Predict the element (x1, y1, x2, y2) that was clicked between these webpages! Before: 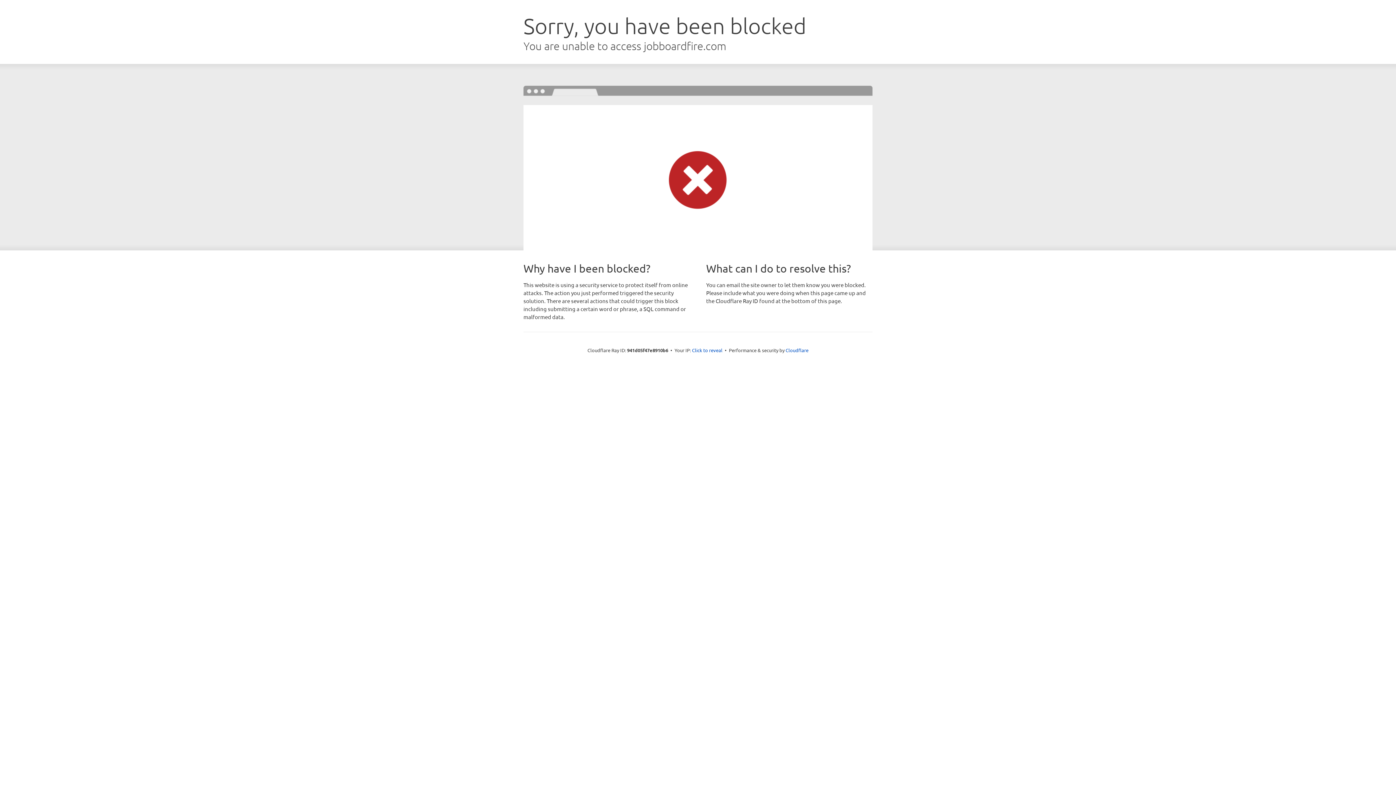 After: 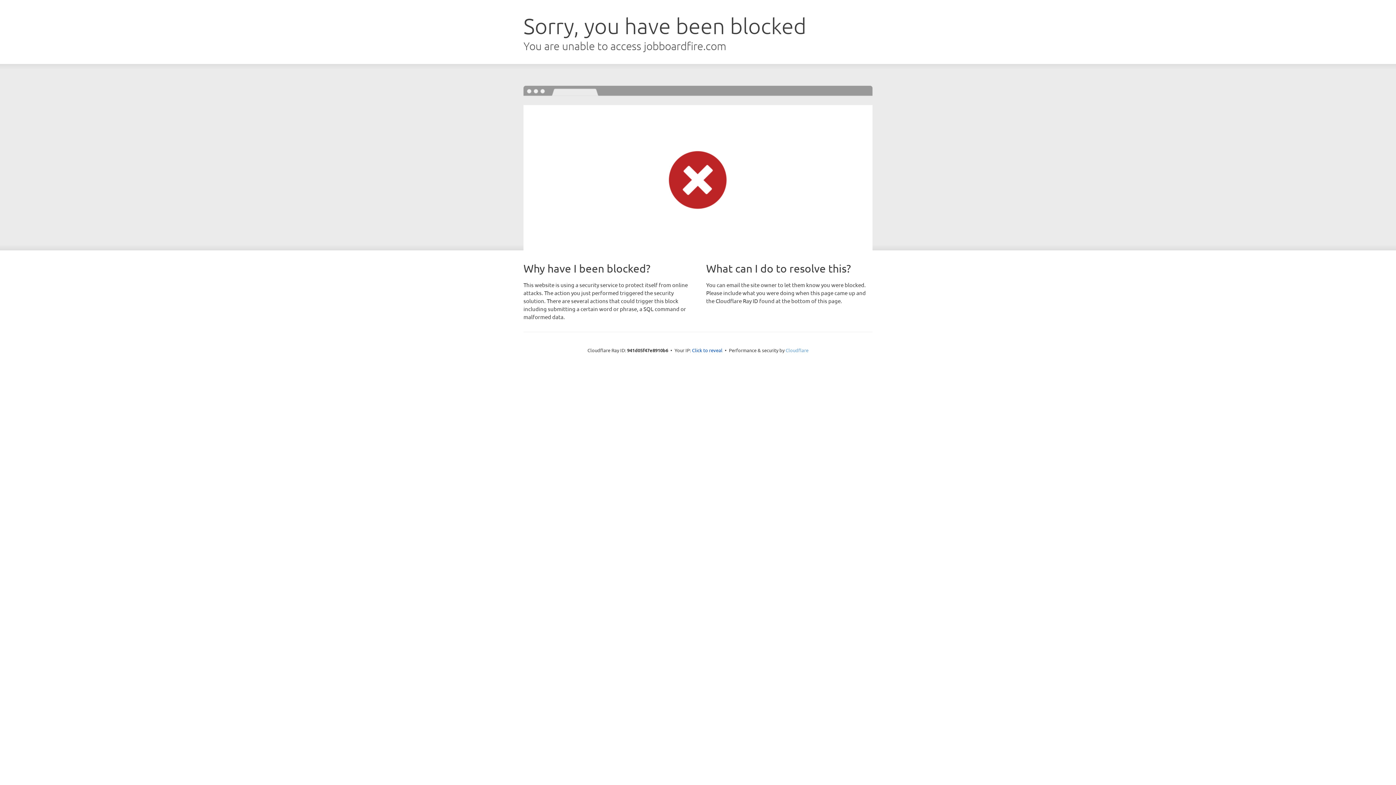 Action: label: Cloudflare bbox: (785, 347, 808, 353)